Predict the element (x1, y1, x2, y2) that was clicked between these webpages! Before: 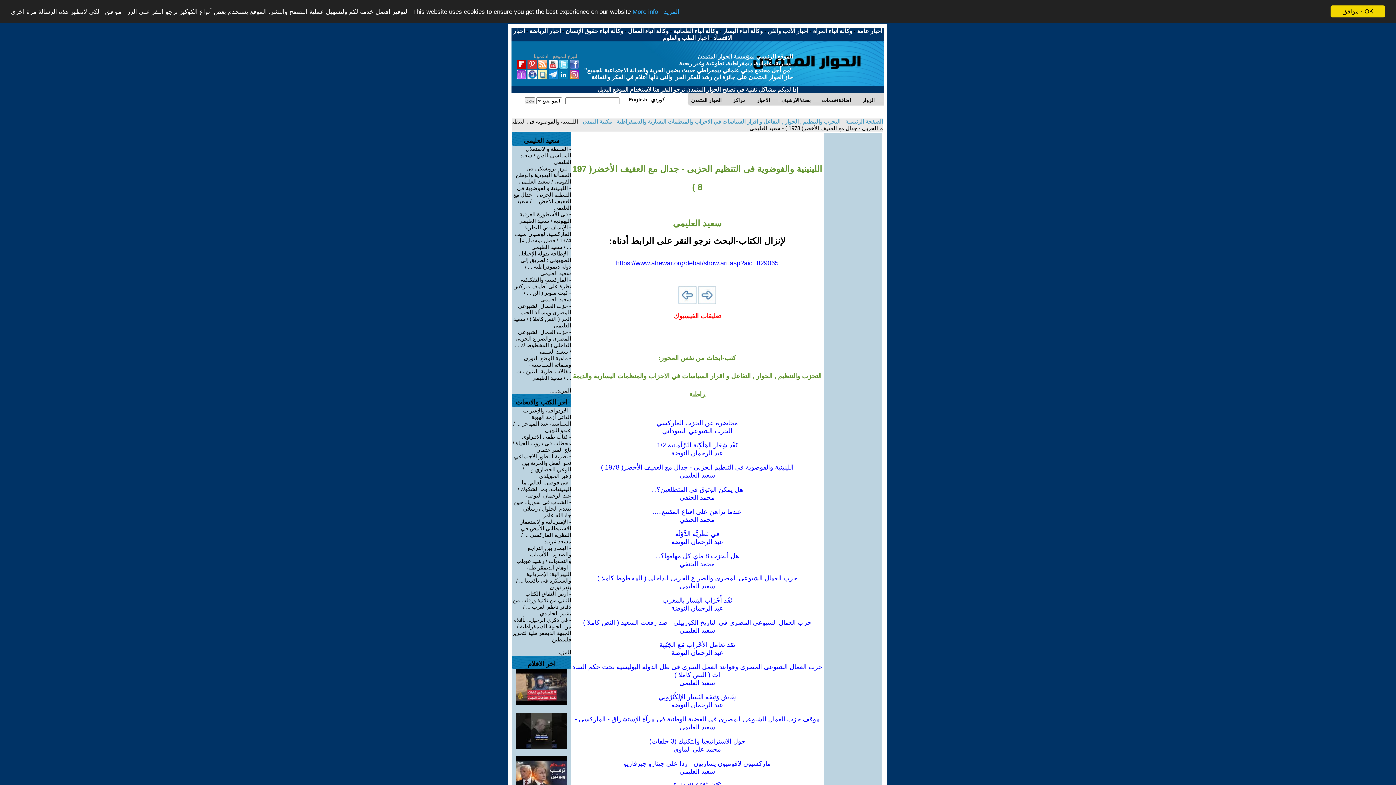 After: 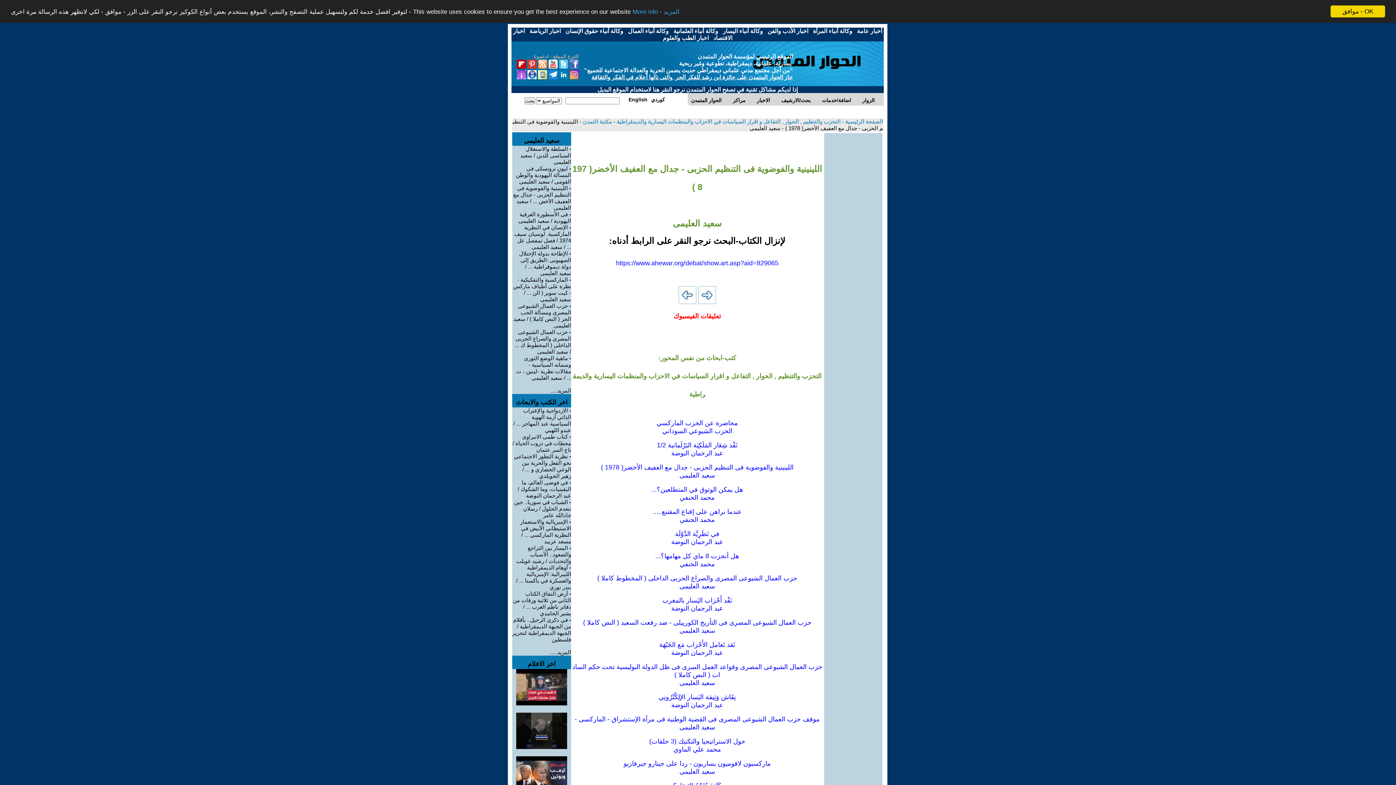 Action: bbox: (597, 86, 798, 92) label: إذا لديكم مشاكل تقنية في تصفح الحوار المتمدن نرجو النقر هنا لاستخدام الموقع البديل